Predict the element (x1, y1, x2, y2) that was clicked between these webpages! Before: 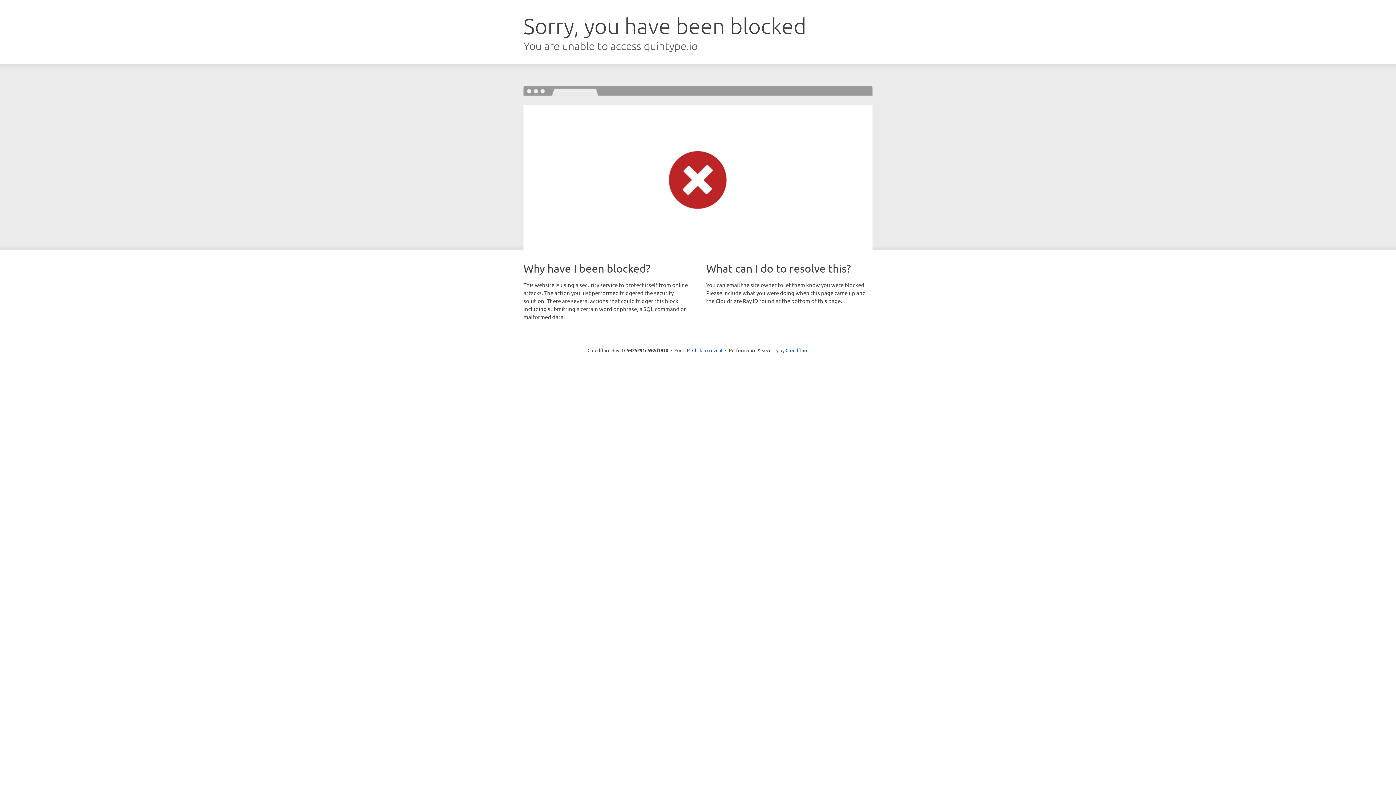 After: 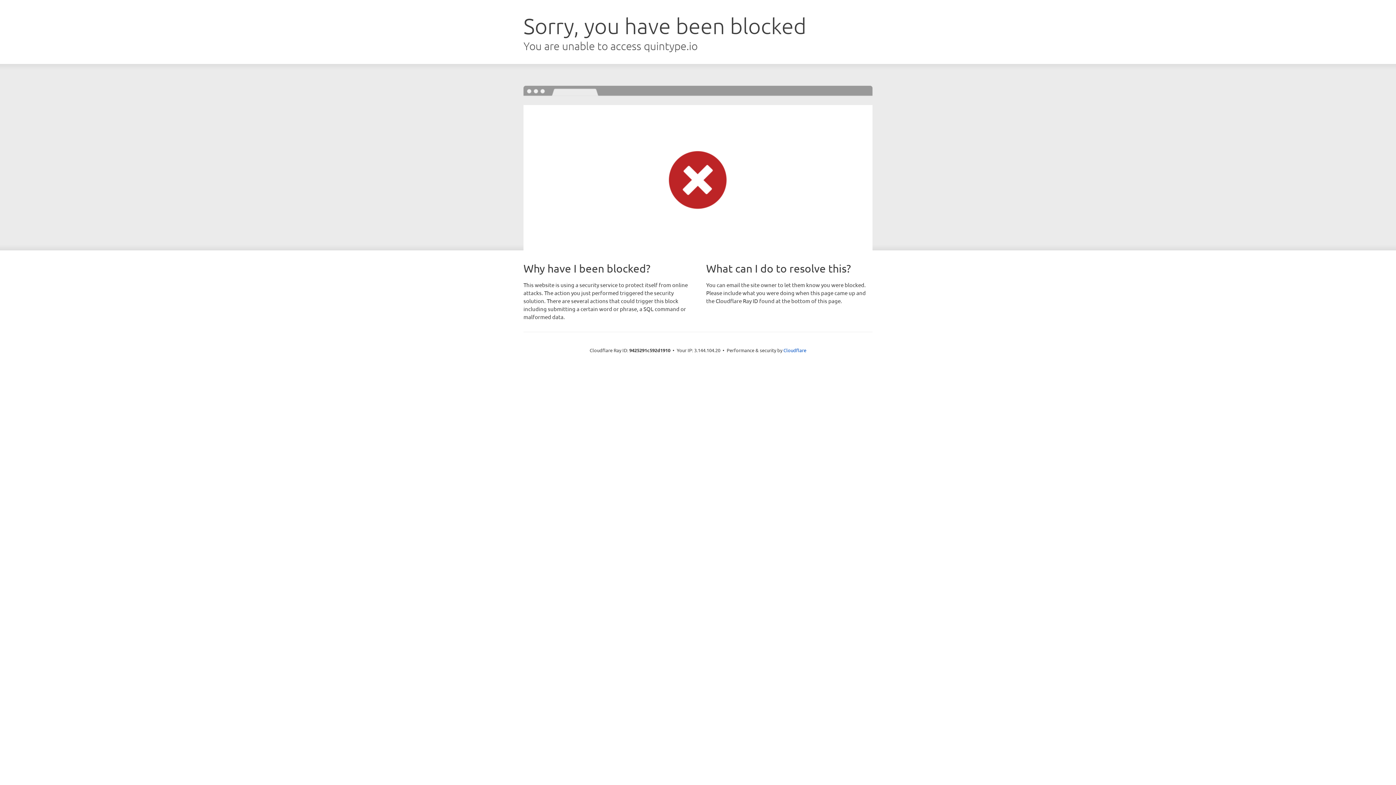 Action: bbox: (692, 346, 722, 353) label: Click to reveal